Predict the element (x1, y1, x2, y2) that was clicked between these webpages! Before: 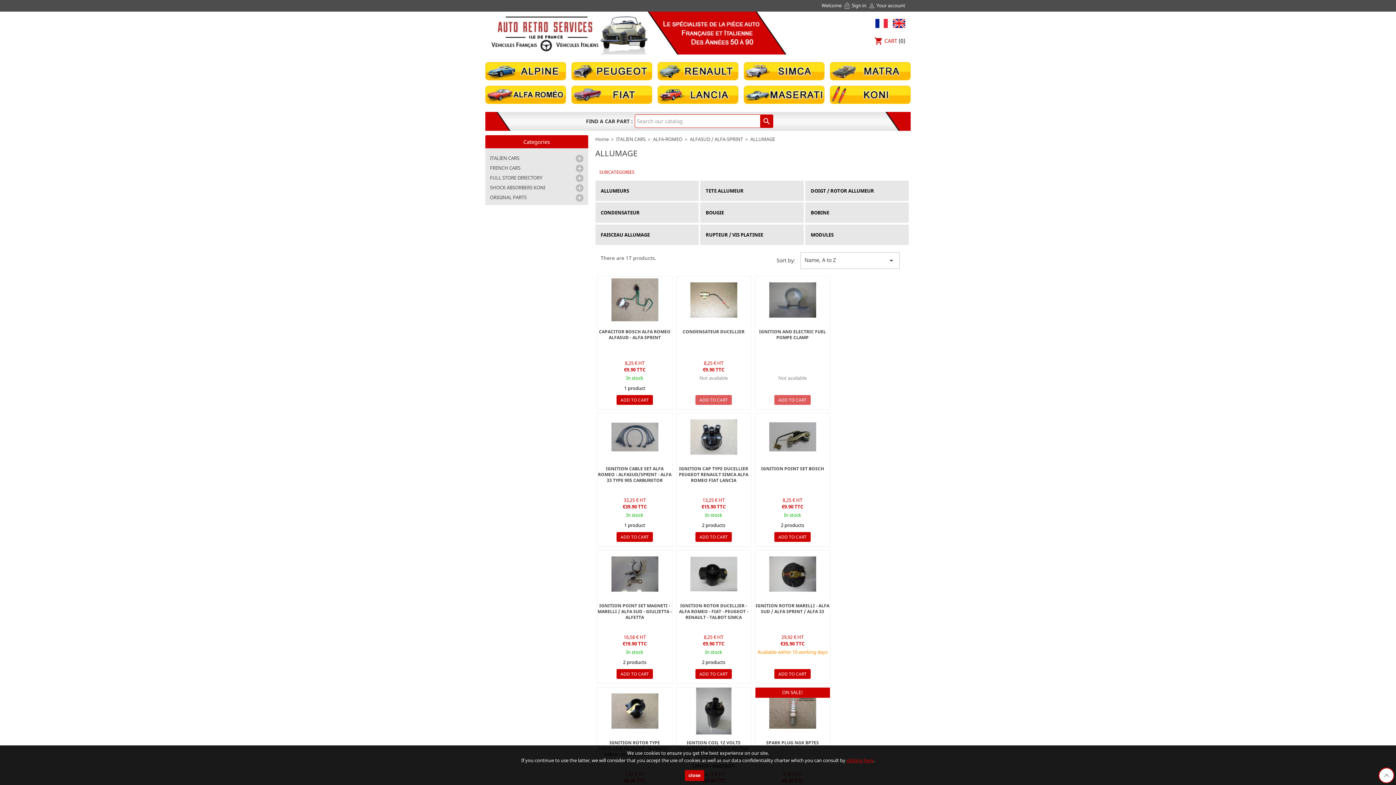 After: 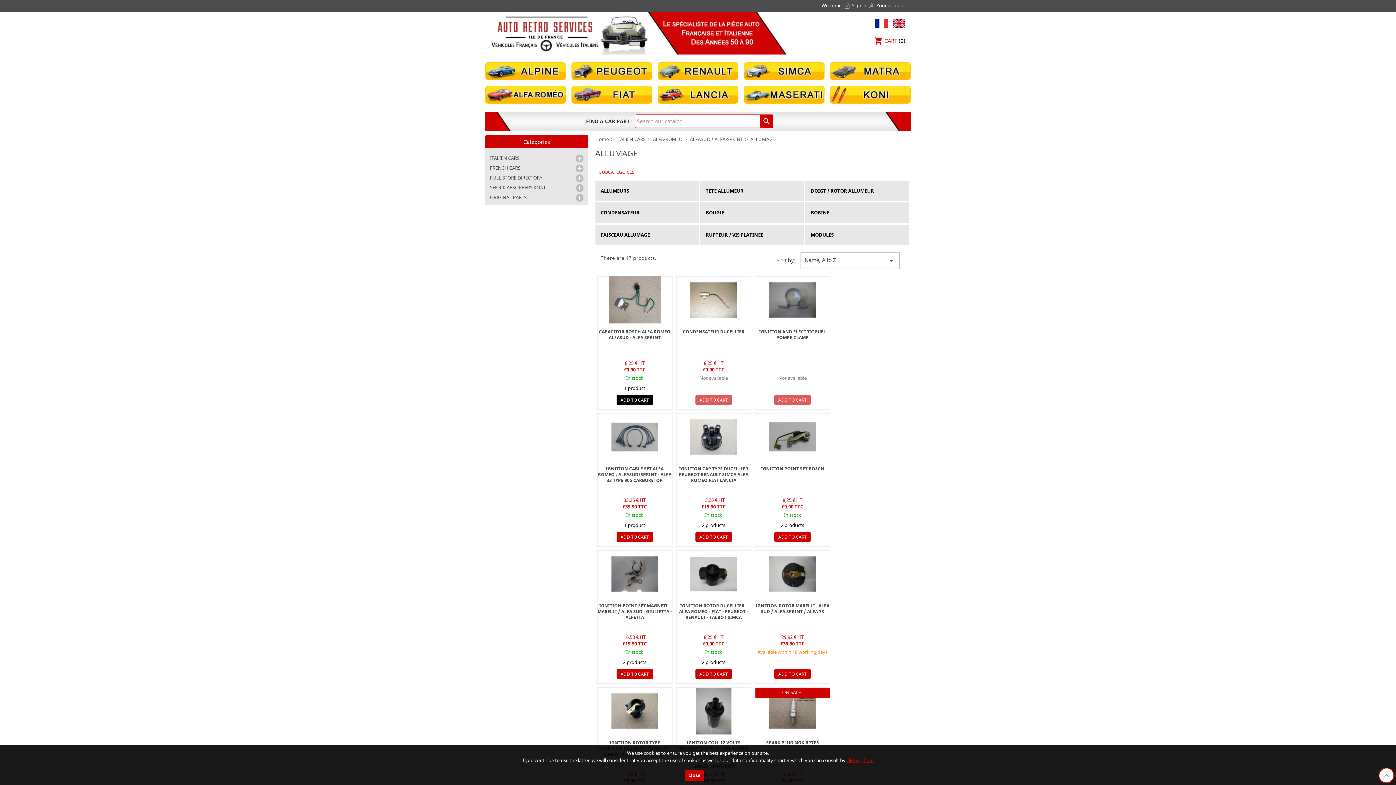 Action: label: ADD TO CART bbox: (616, 395, 653, 405)